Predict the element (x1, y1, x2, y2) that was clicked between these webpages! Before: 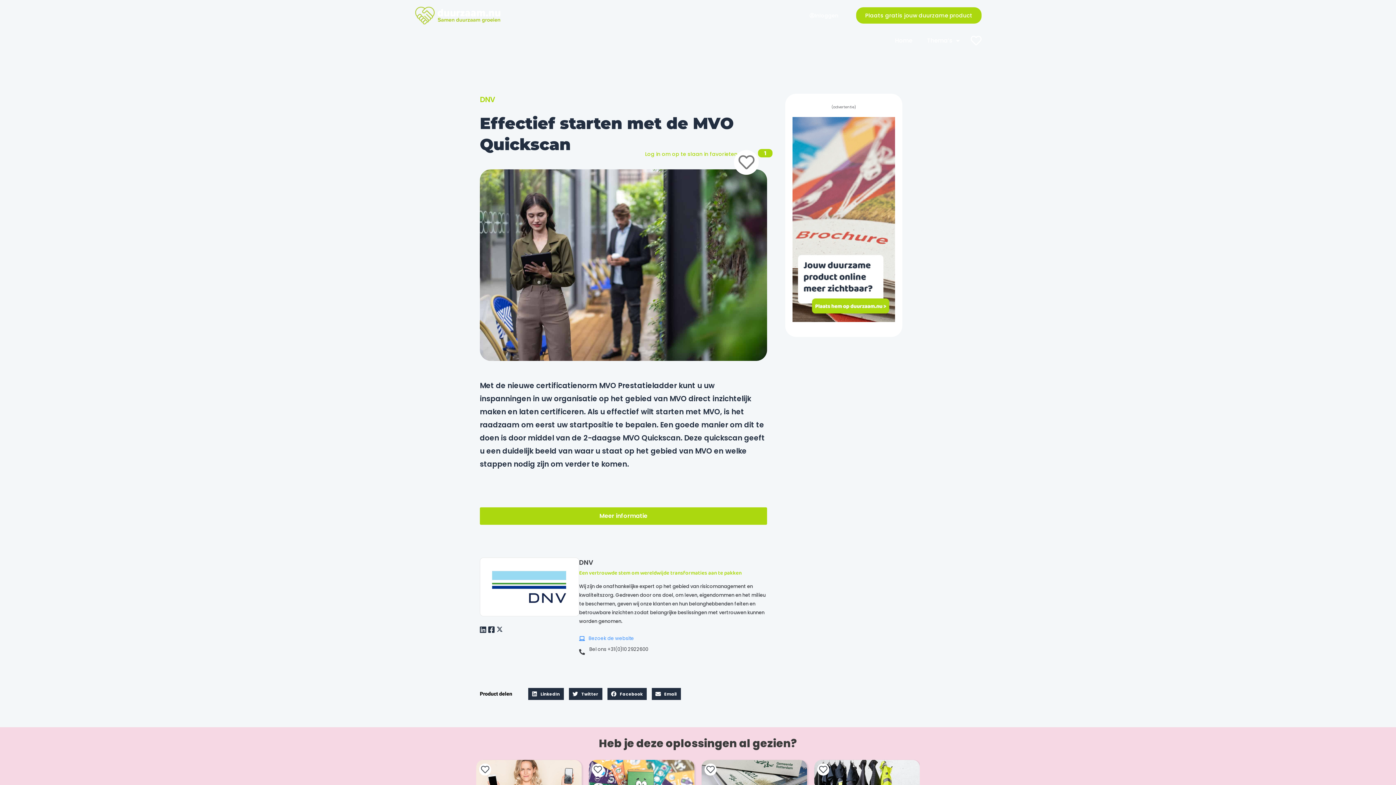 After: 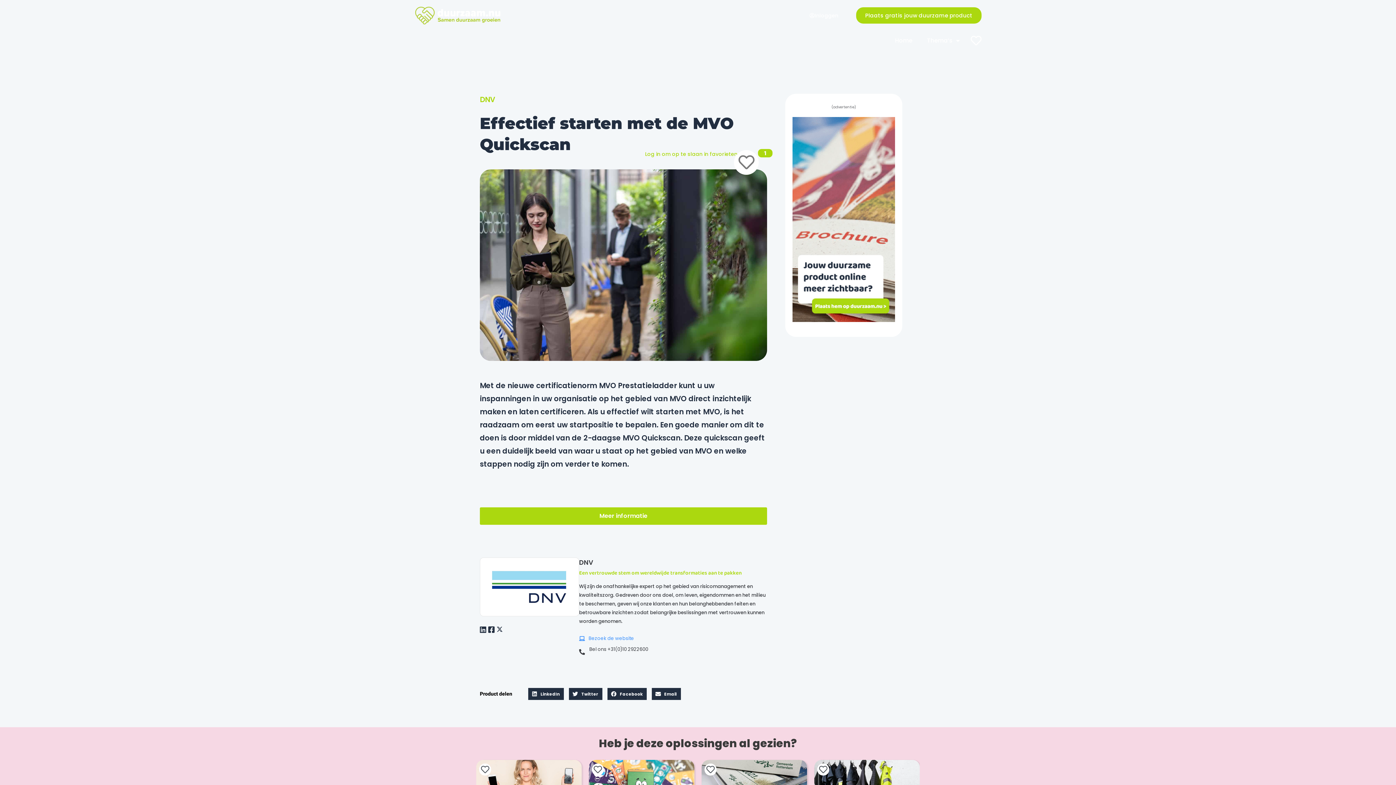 Action: bbox: (488, 626, 496, 633)